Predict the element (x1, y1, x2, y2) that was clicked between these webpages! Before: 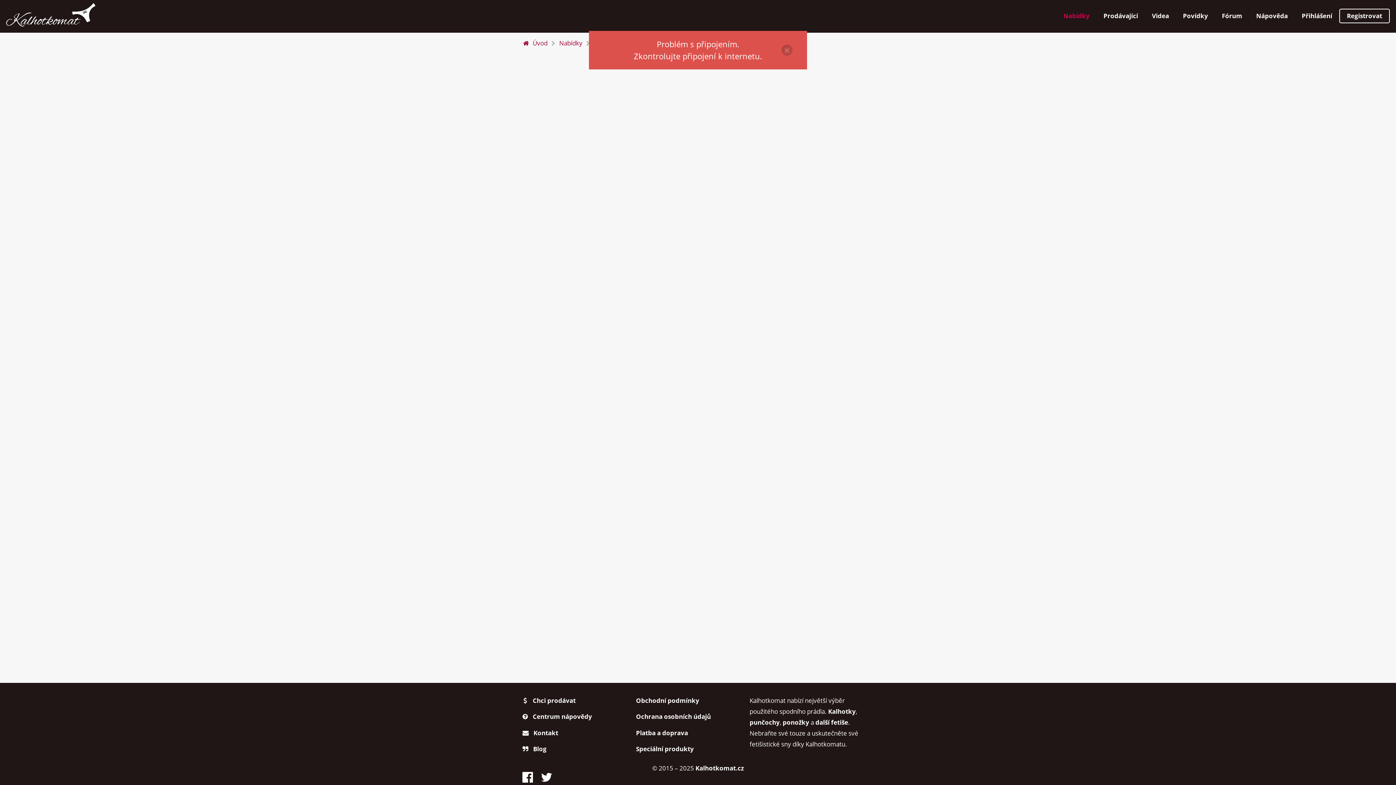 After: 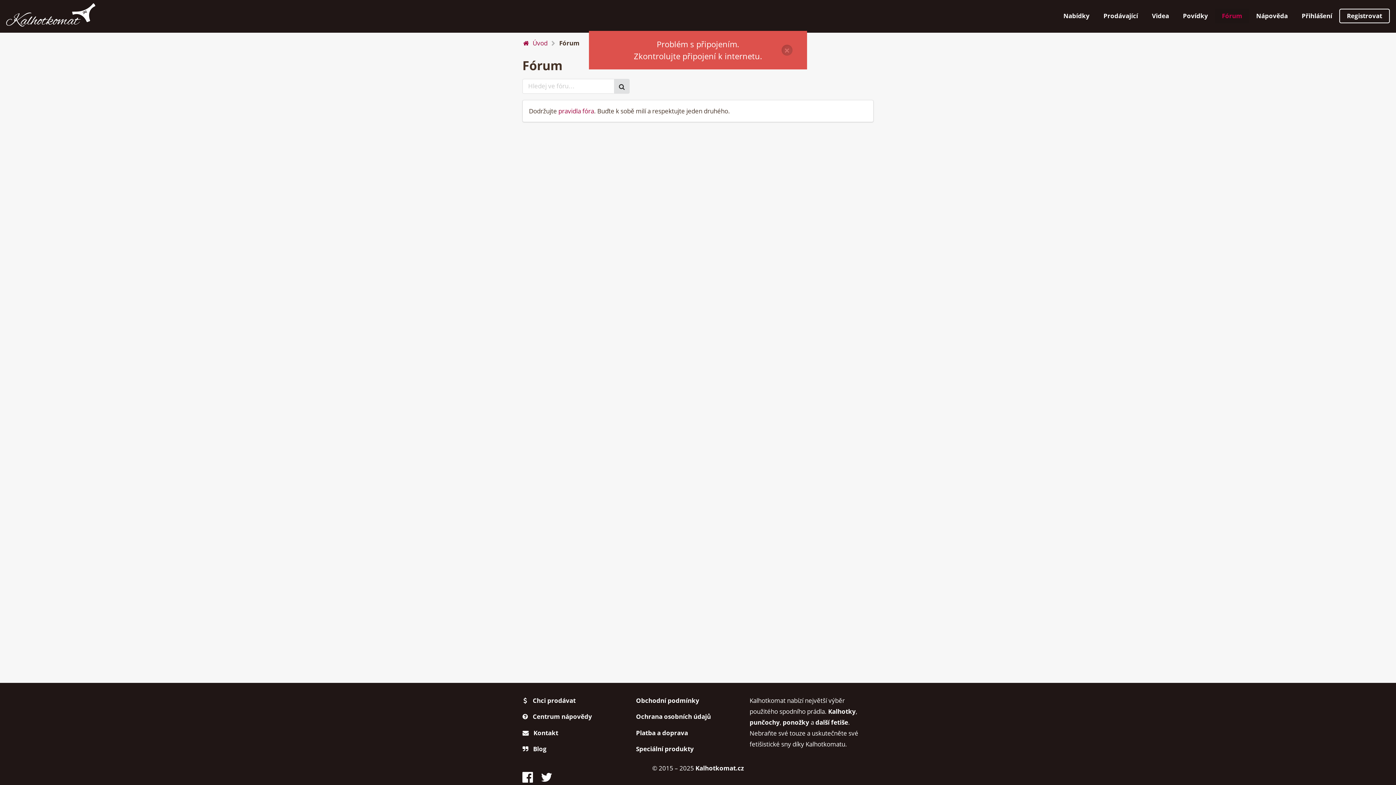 Action: label: Fórum bbox: (1215, 8, 1249, 23)